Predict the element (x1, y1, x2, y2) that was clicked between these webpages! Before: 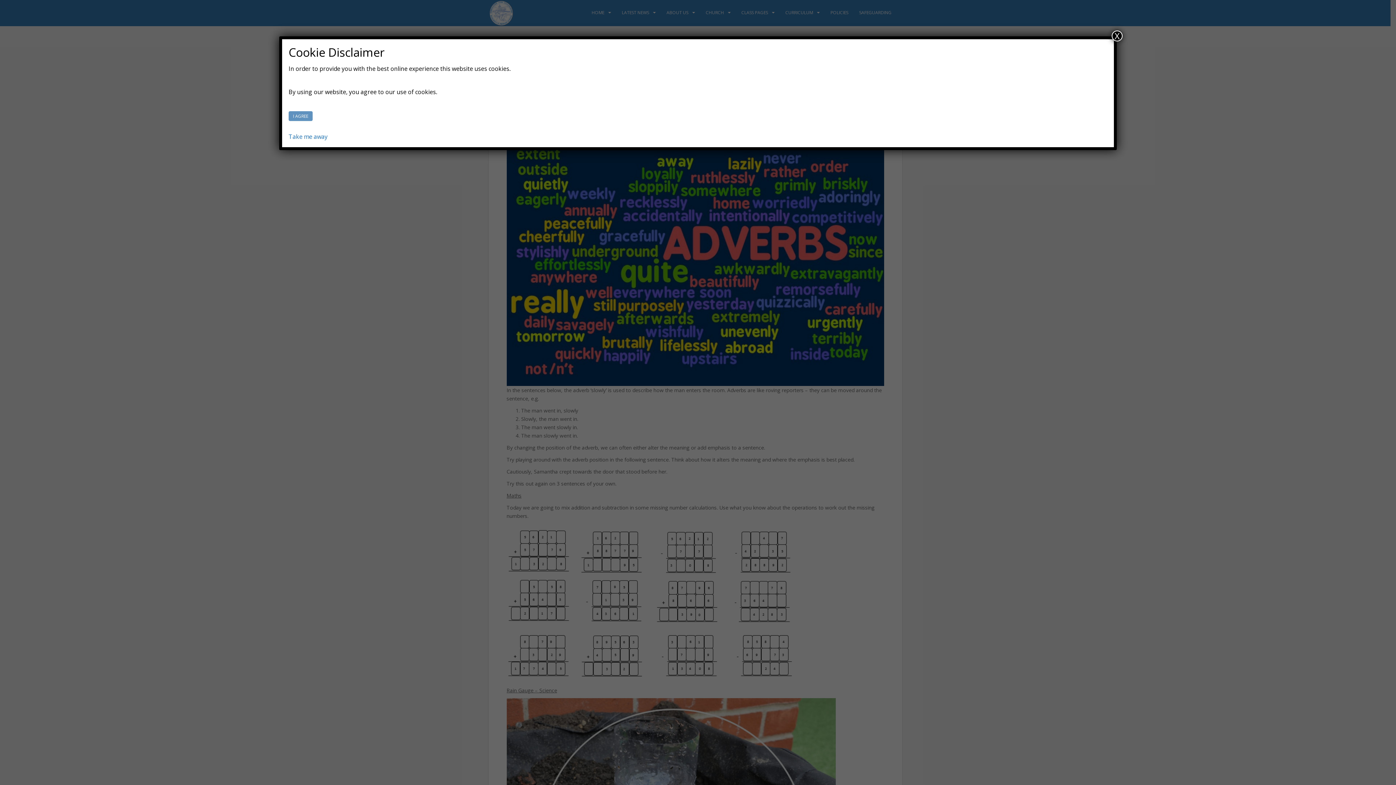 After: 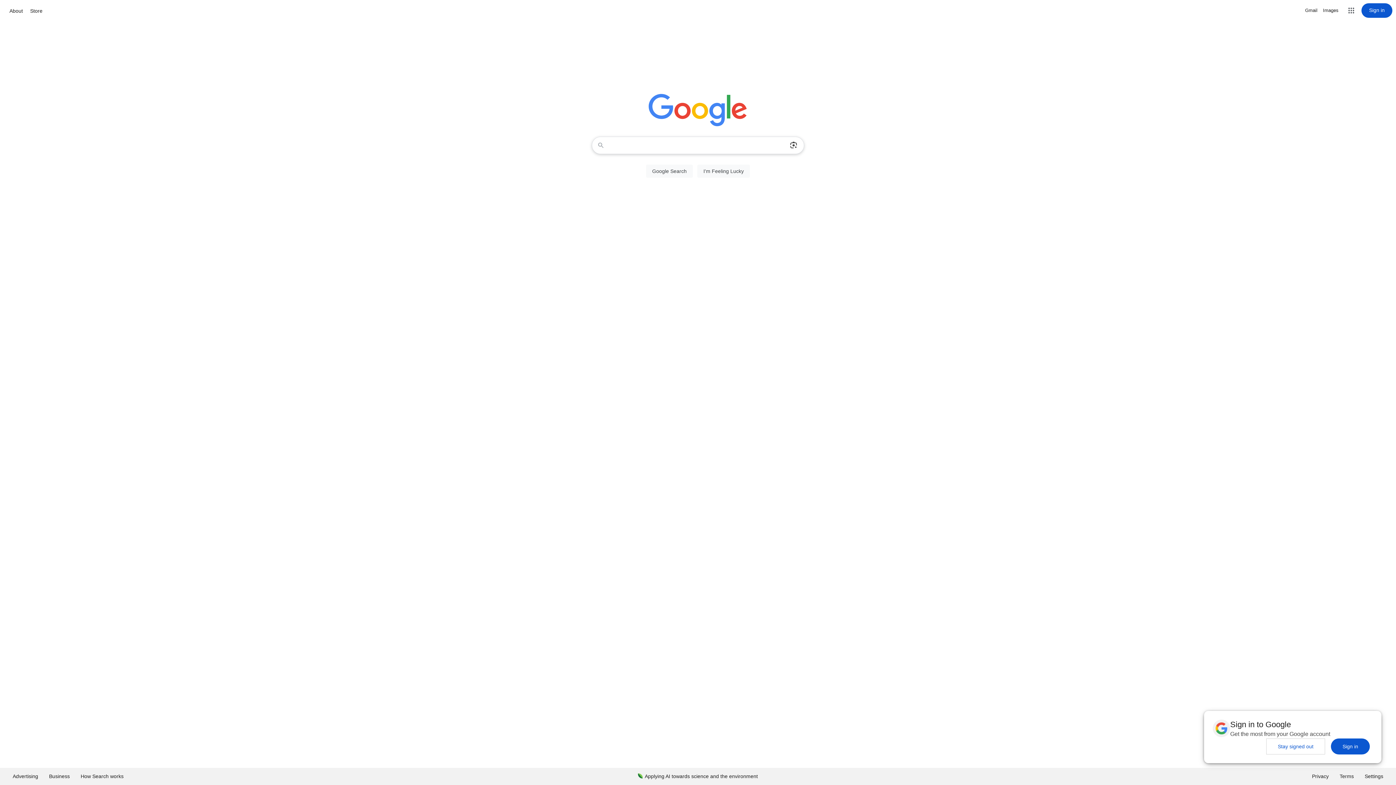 Action: label: 
Take me away bbox: (288, 132, 327, 140)